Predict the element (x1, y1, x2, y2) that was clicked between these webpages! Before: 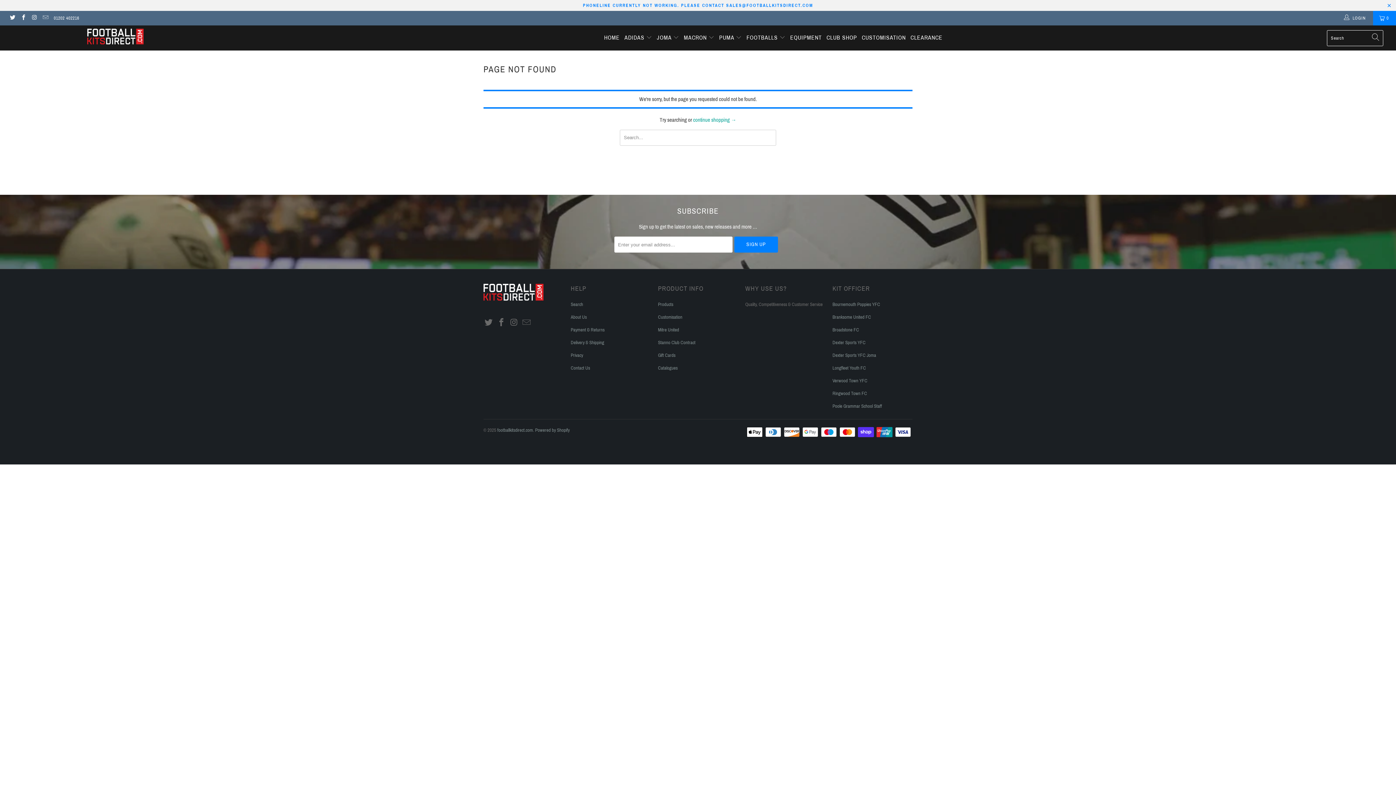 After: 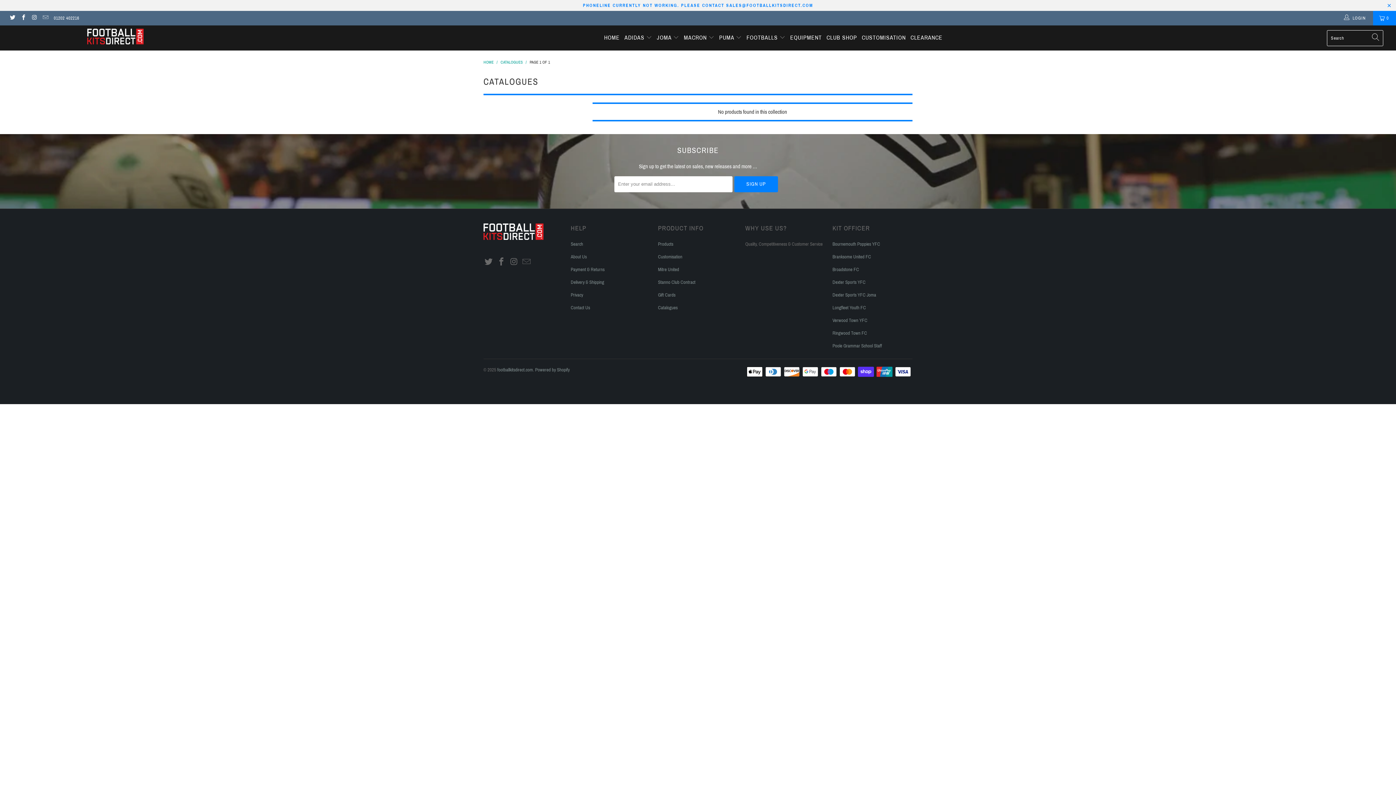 Action: label: Catalogues bbox: (658, 365, 677, 371)